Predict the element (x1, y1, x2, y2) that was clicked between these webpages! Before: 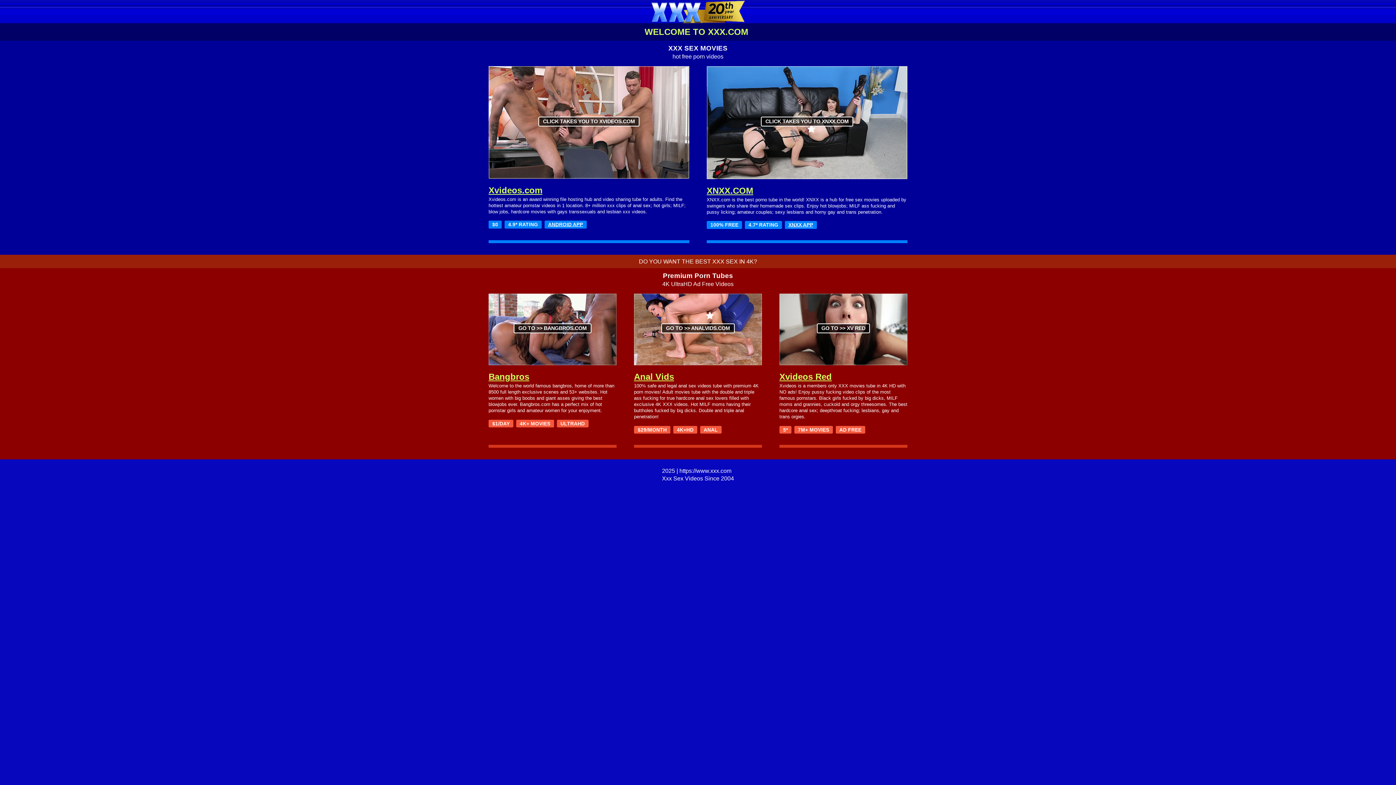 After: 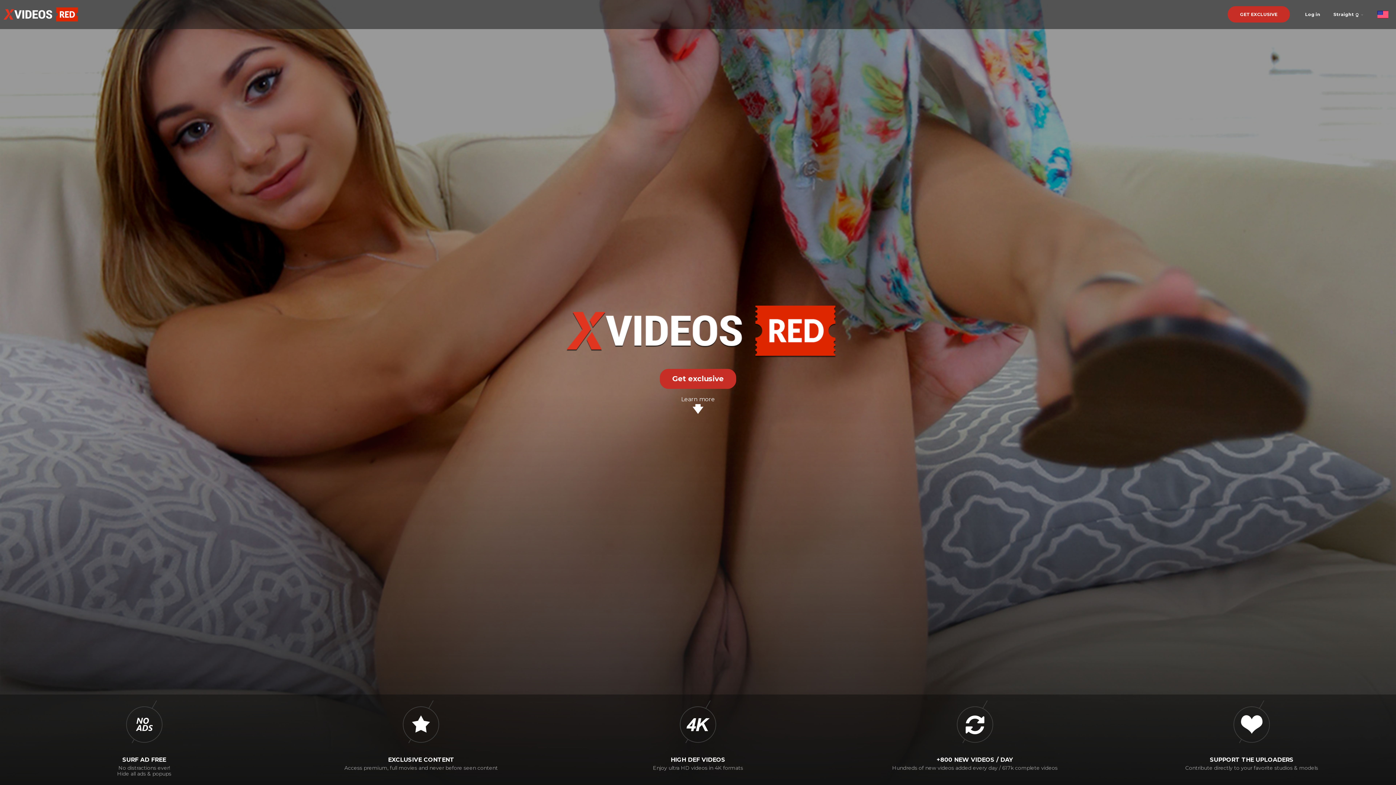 Action: label: Xvideos Red bbox: (779, 371, 907, 382)